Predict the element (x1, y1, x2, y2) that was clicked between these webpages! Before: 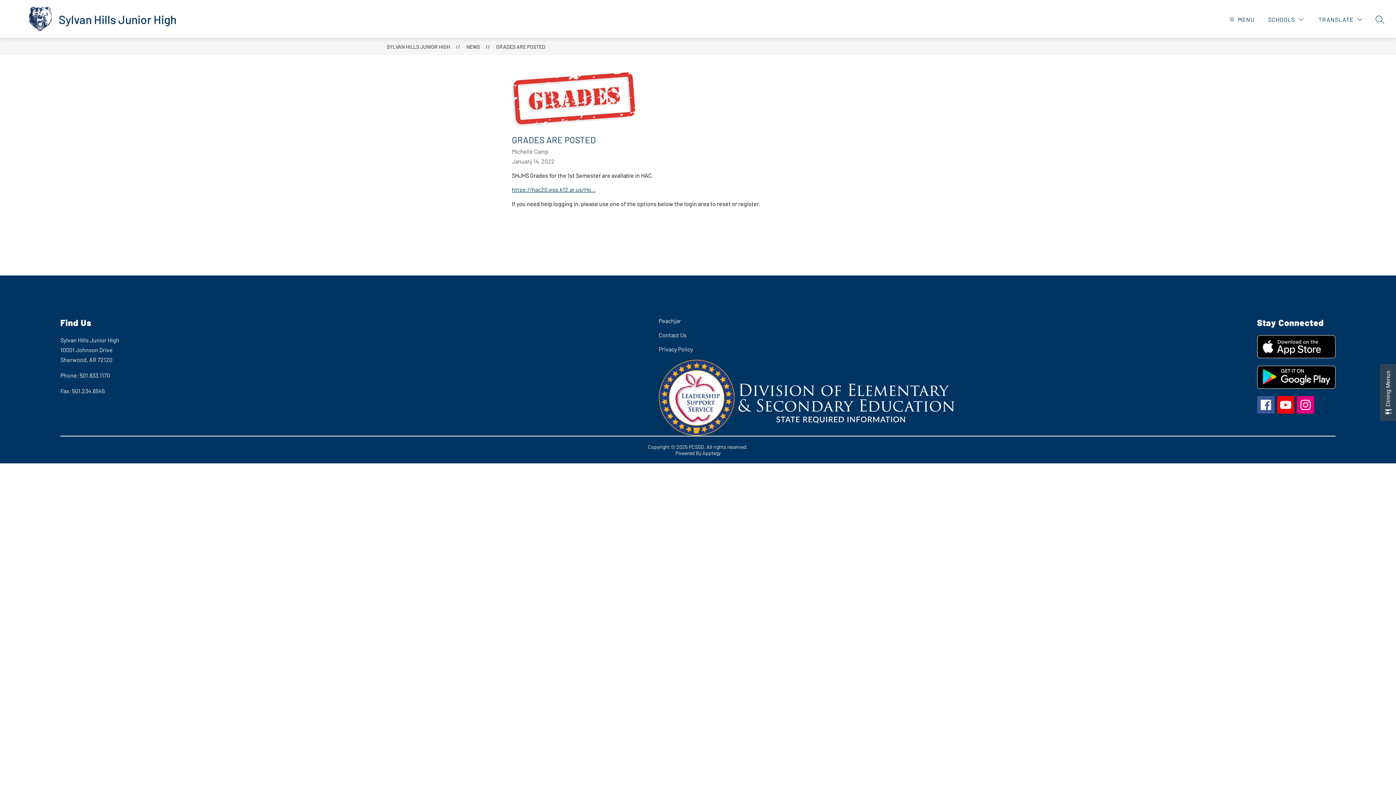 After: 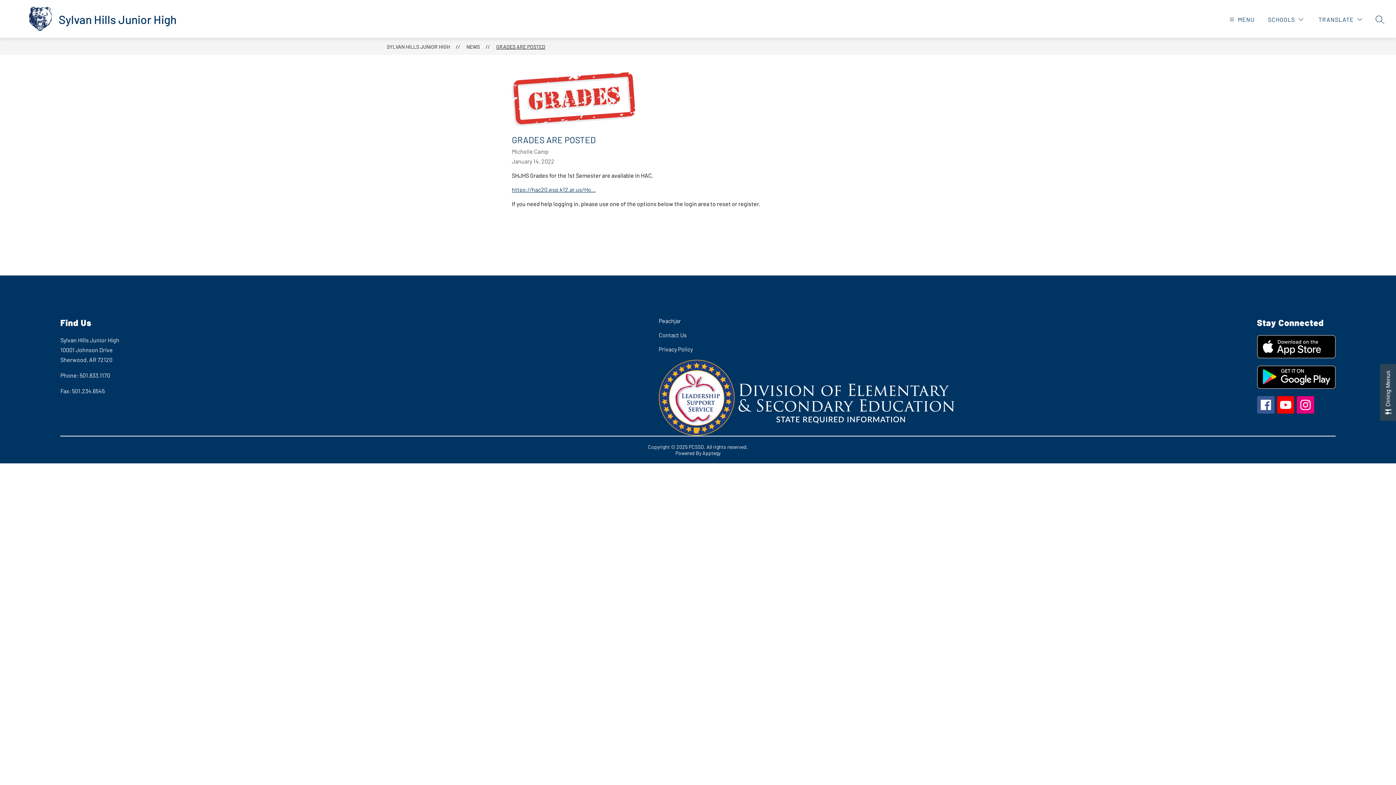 Action: bbox: (496, 43, 545, 49) label: GRADES ARE POSTED